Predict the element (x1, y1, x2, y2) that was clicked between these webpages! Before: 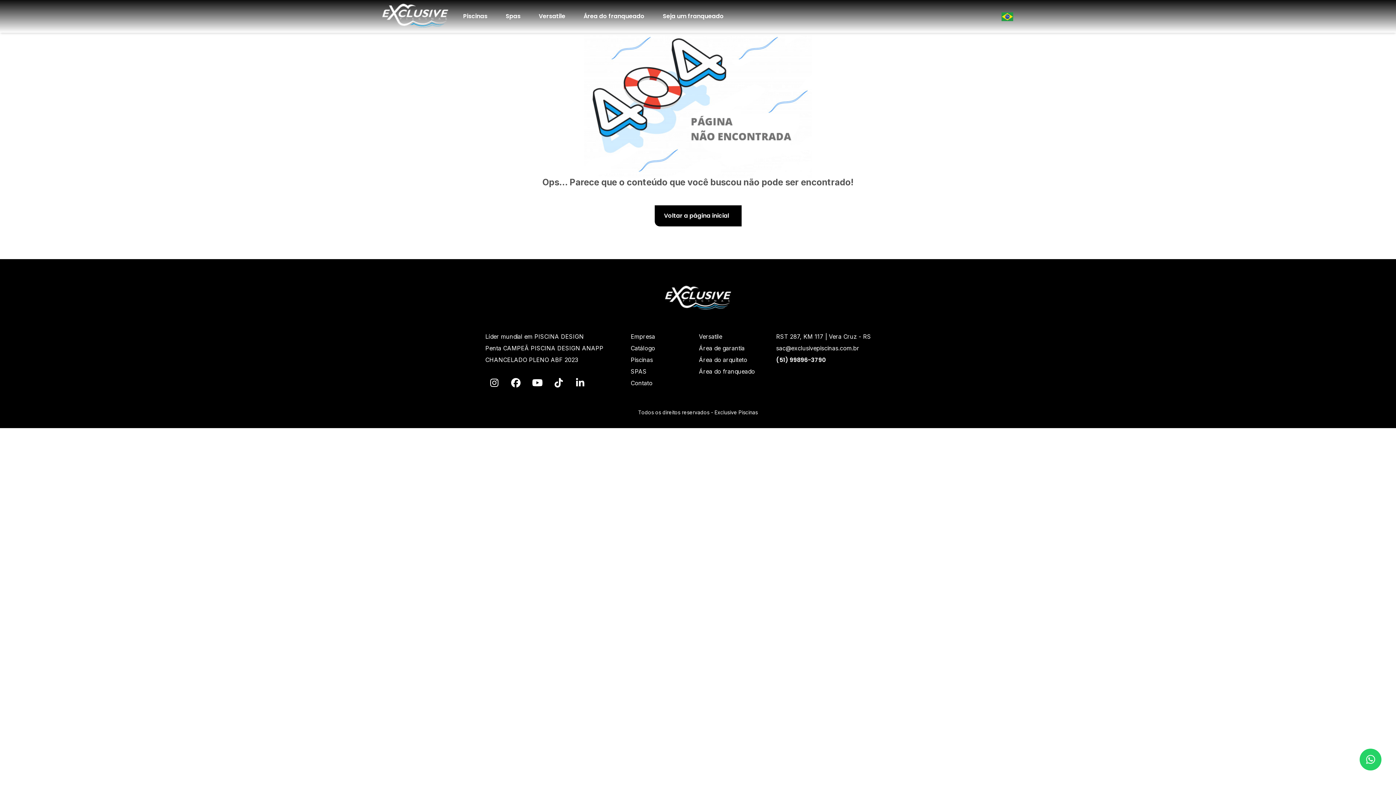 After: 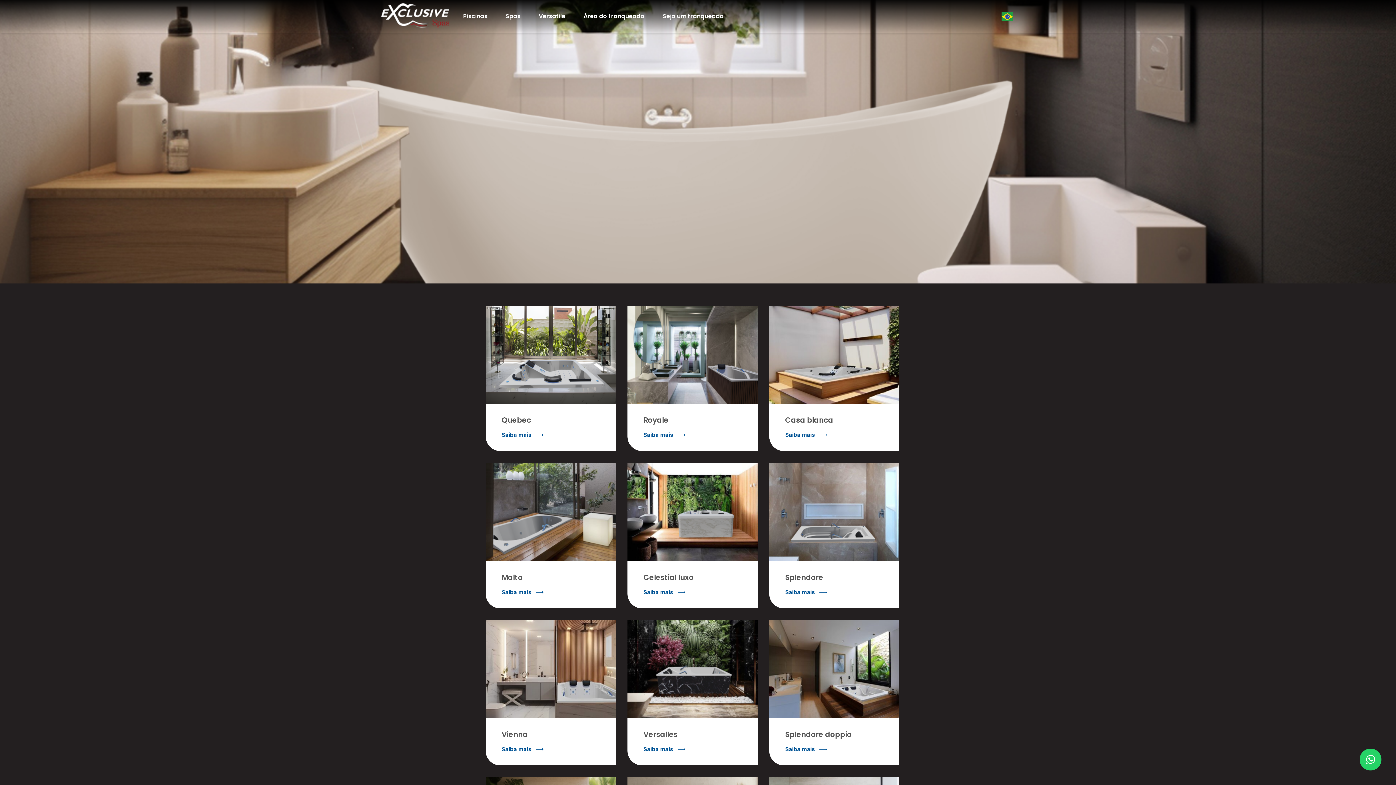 Action: bbox: (497, 5, 529, 26) label: Spas